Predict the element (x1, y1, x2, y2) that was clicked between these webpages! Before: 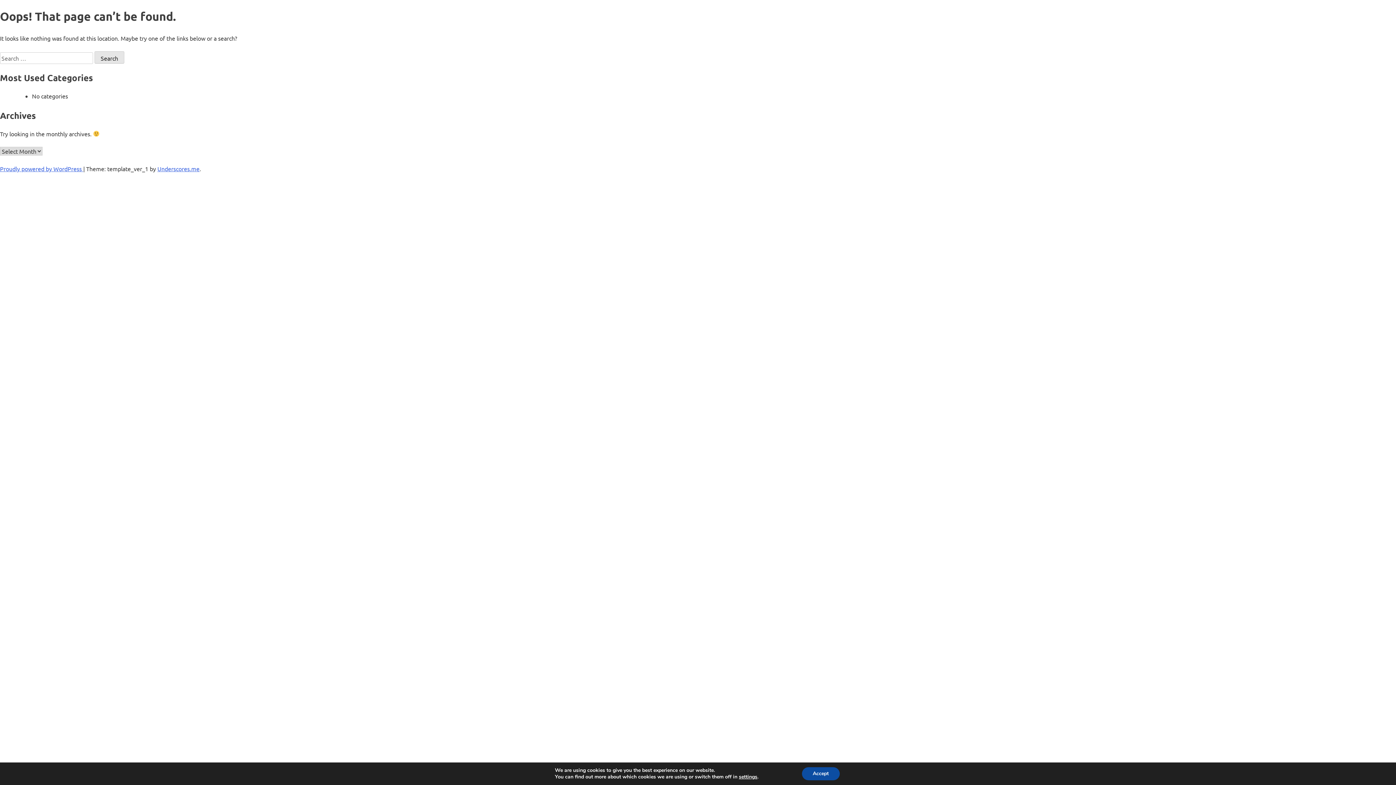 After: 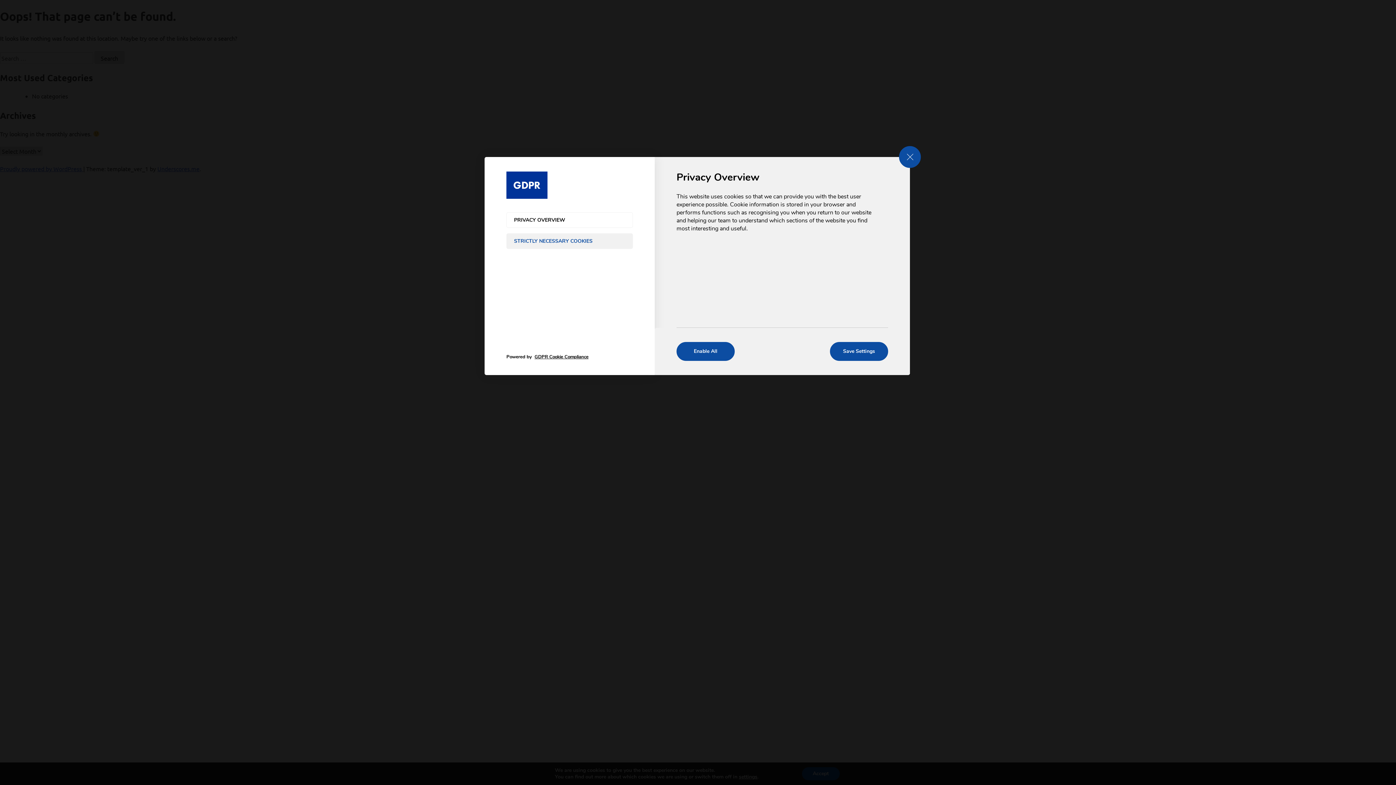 Action: bbox: (739, 774, 757, 780) label: settings